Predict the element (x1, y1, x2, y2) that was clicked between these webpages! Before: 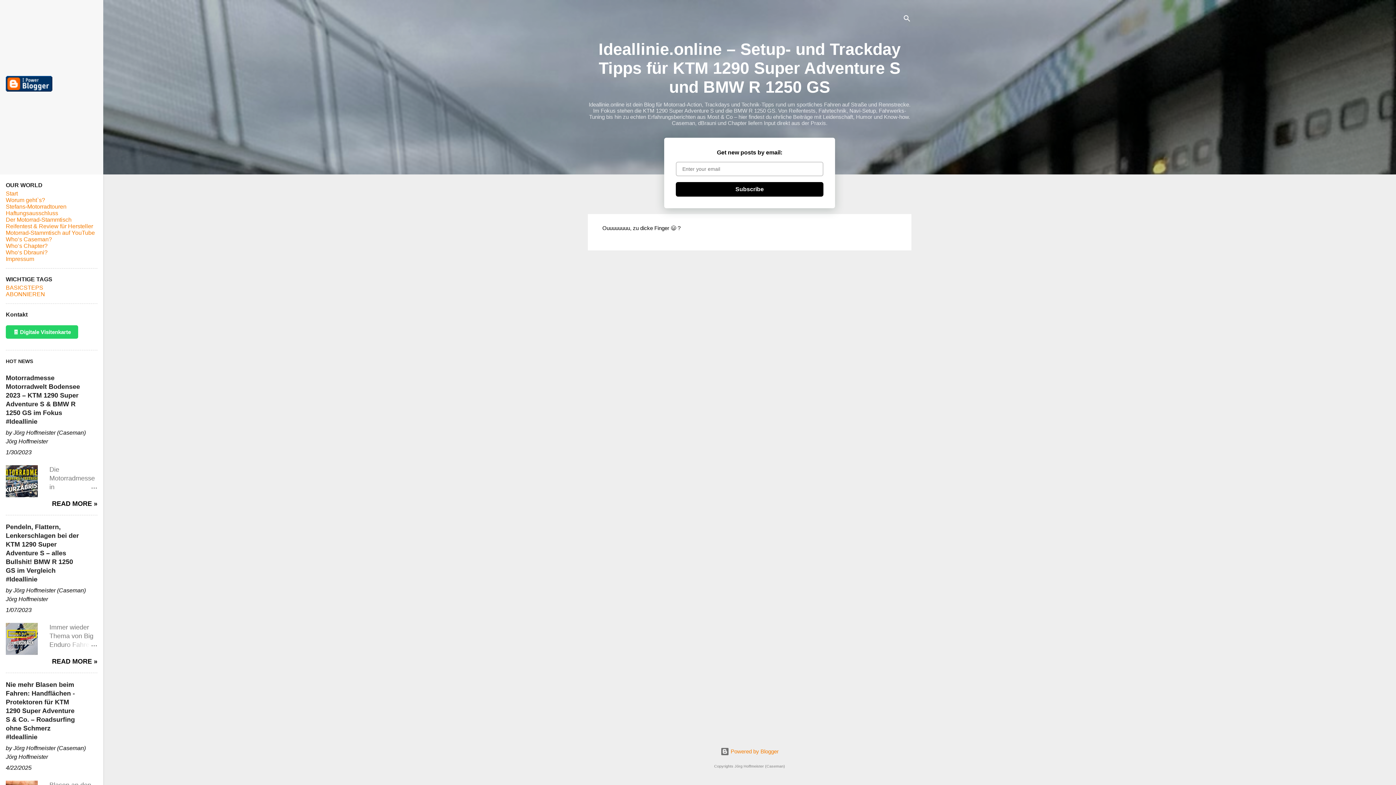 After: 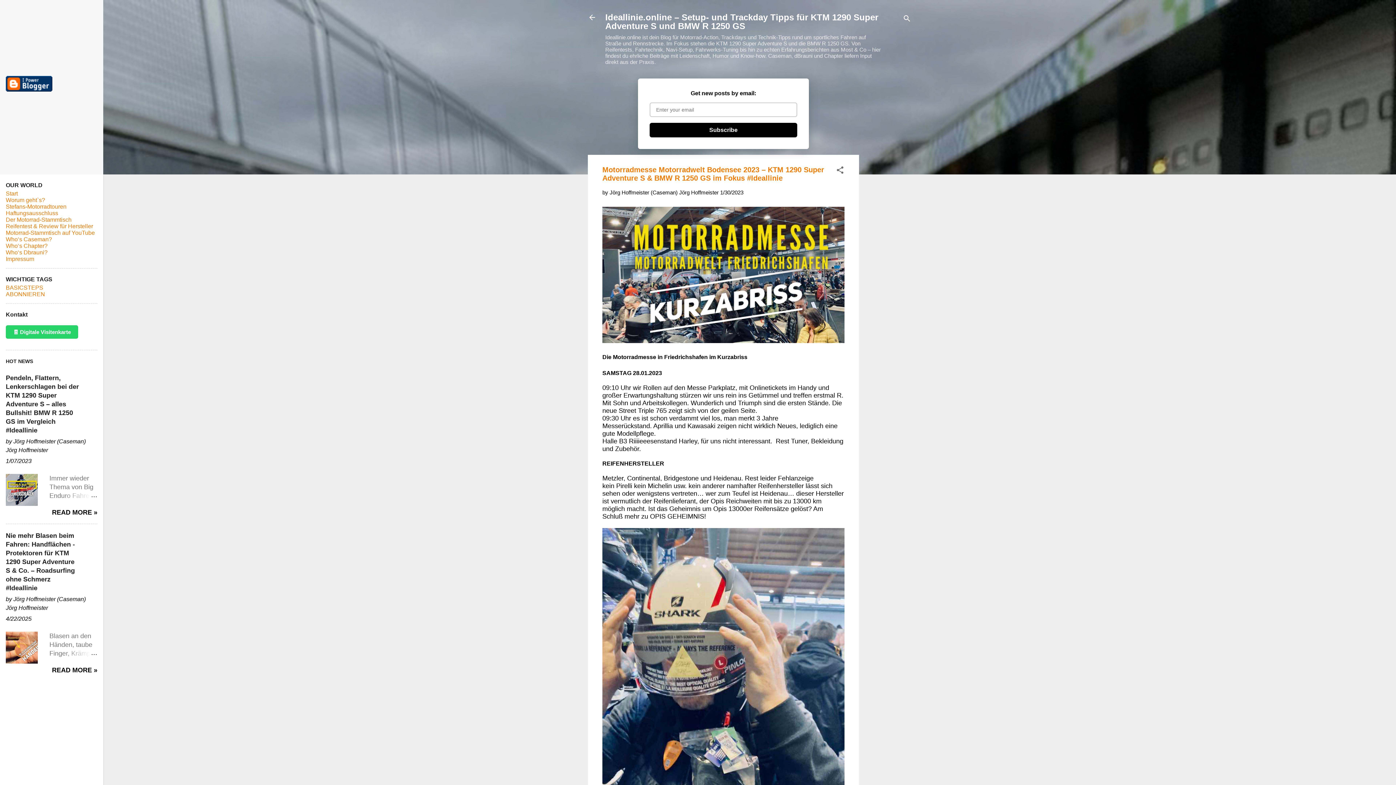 Action: bbox: (5, 491, 37, 498)